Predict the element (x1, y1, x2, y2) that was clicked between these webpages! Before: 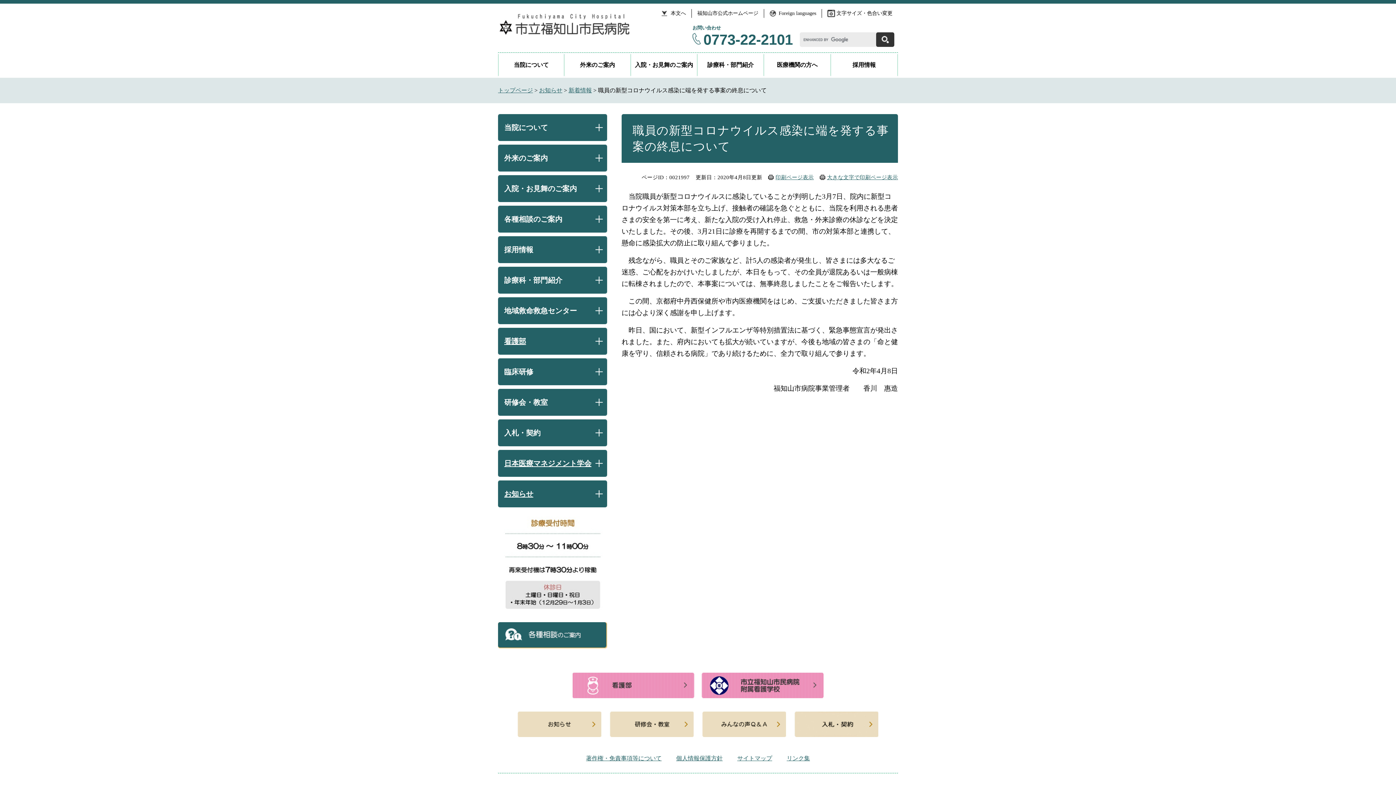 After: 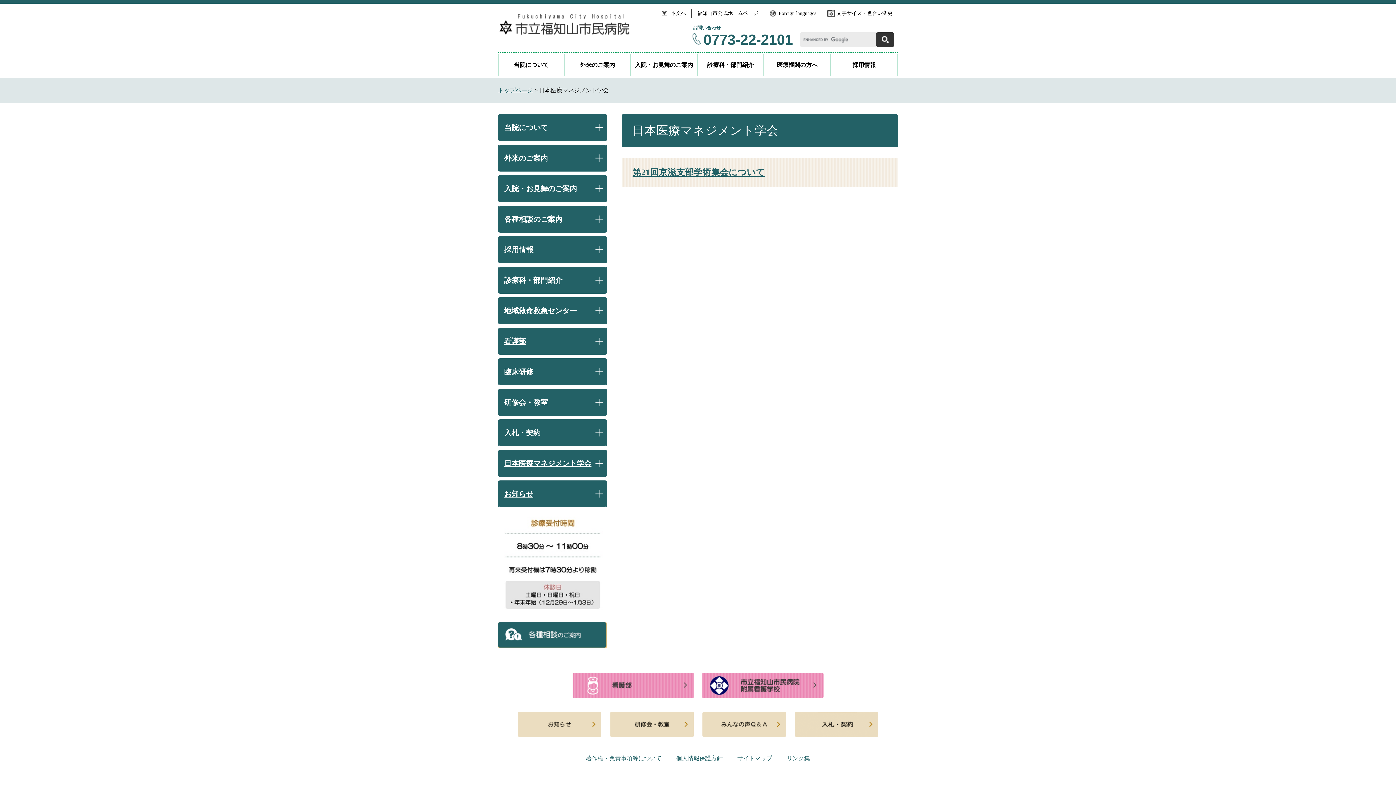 Action: label: 日本医療マネジメント学会 bbox: (504, 459, 591, 467)